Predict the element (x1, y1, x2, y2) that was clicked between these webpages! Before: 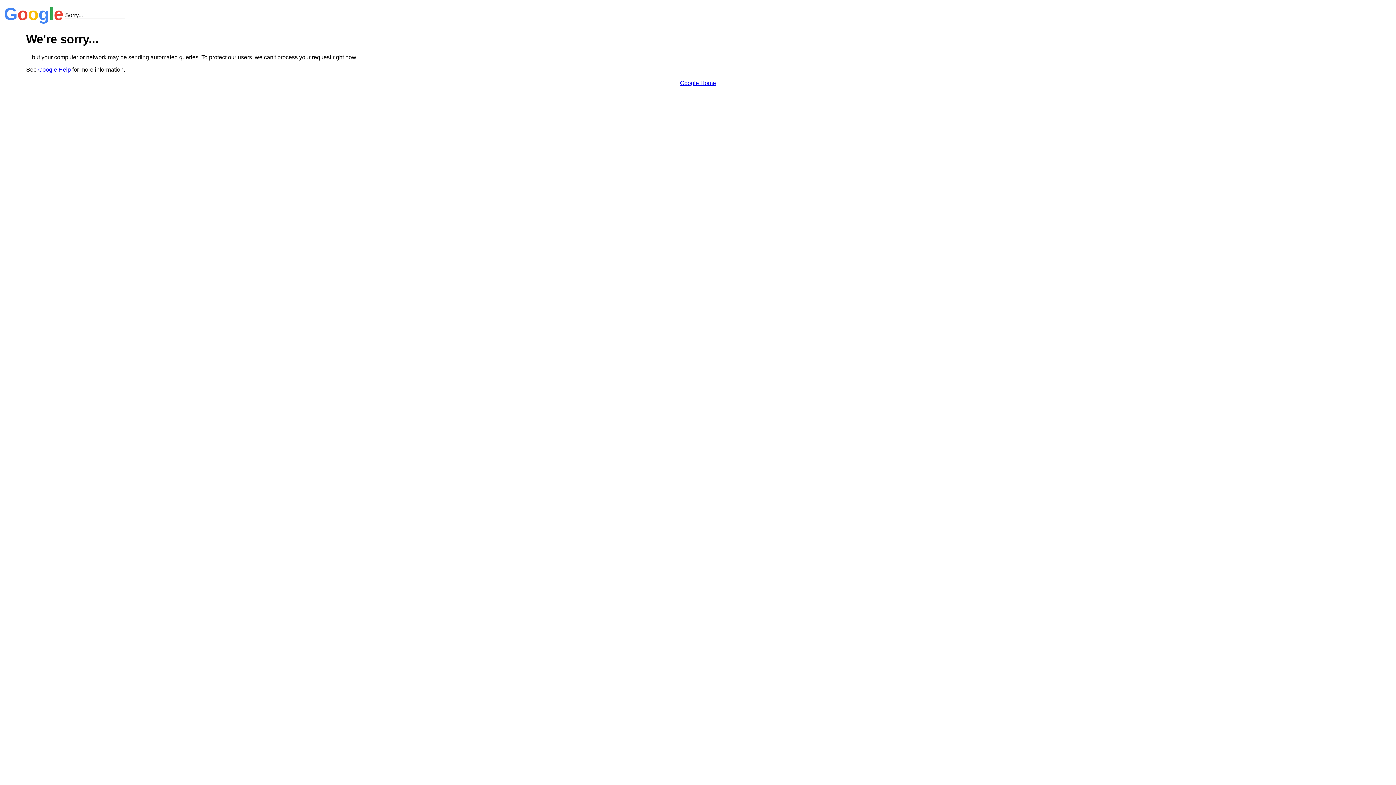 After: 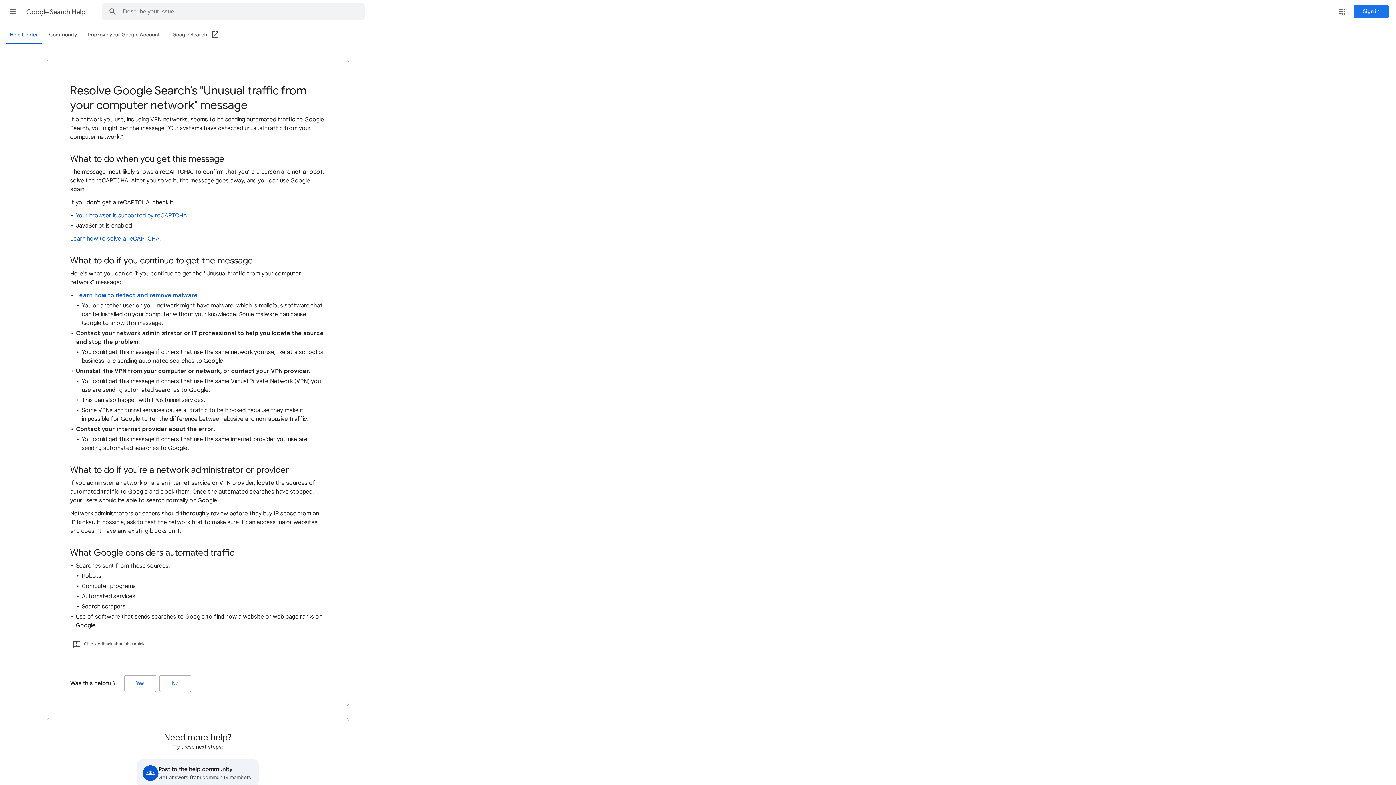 Action: label: Google Help bbox: (38, 66, 70, 72)